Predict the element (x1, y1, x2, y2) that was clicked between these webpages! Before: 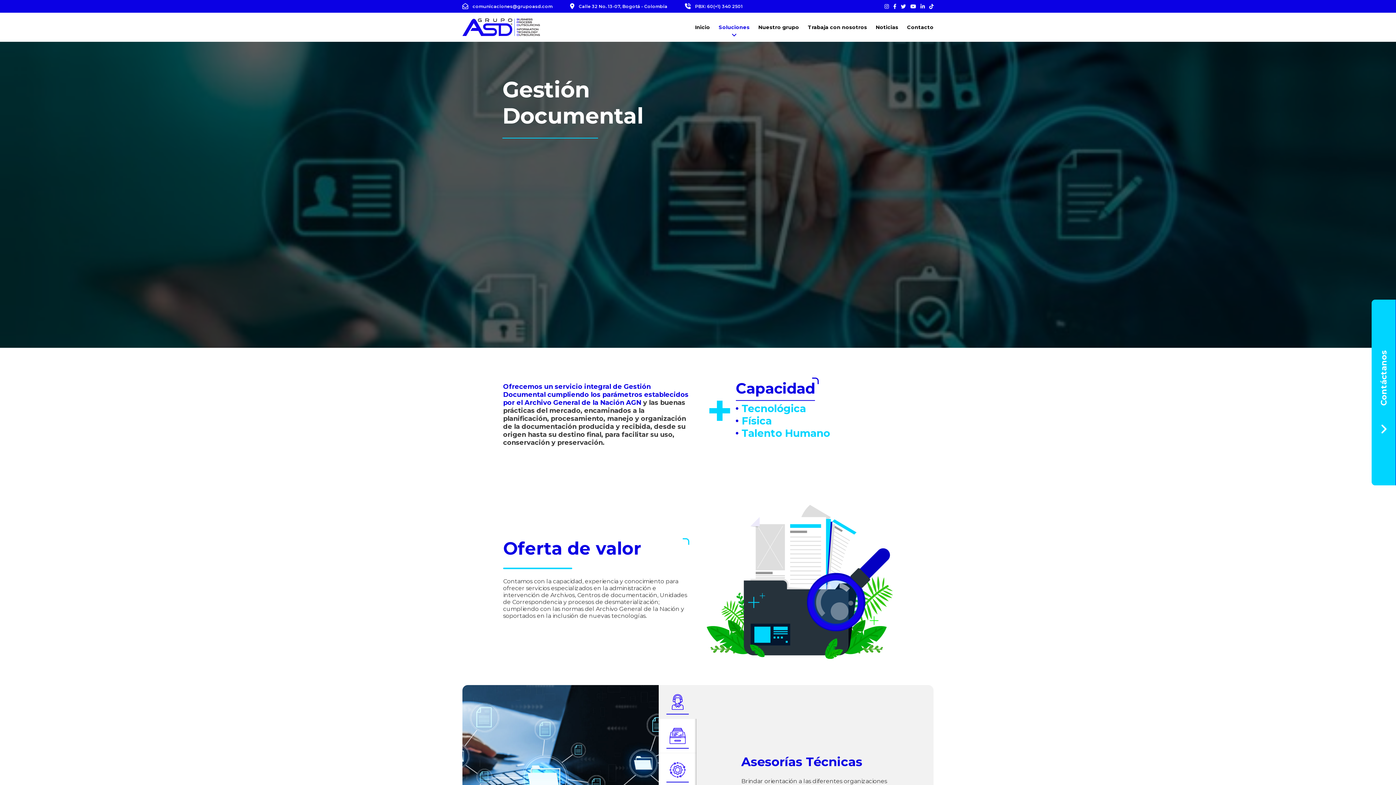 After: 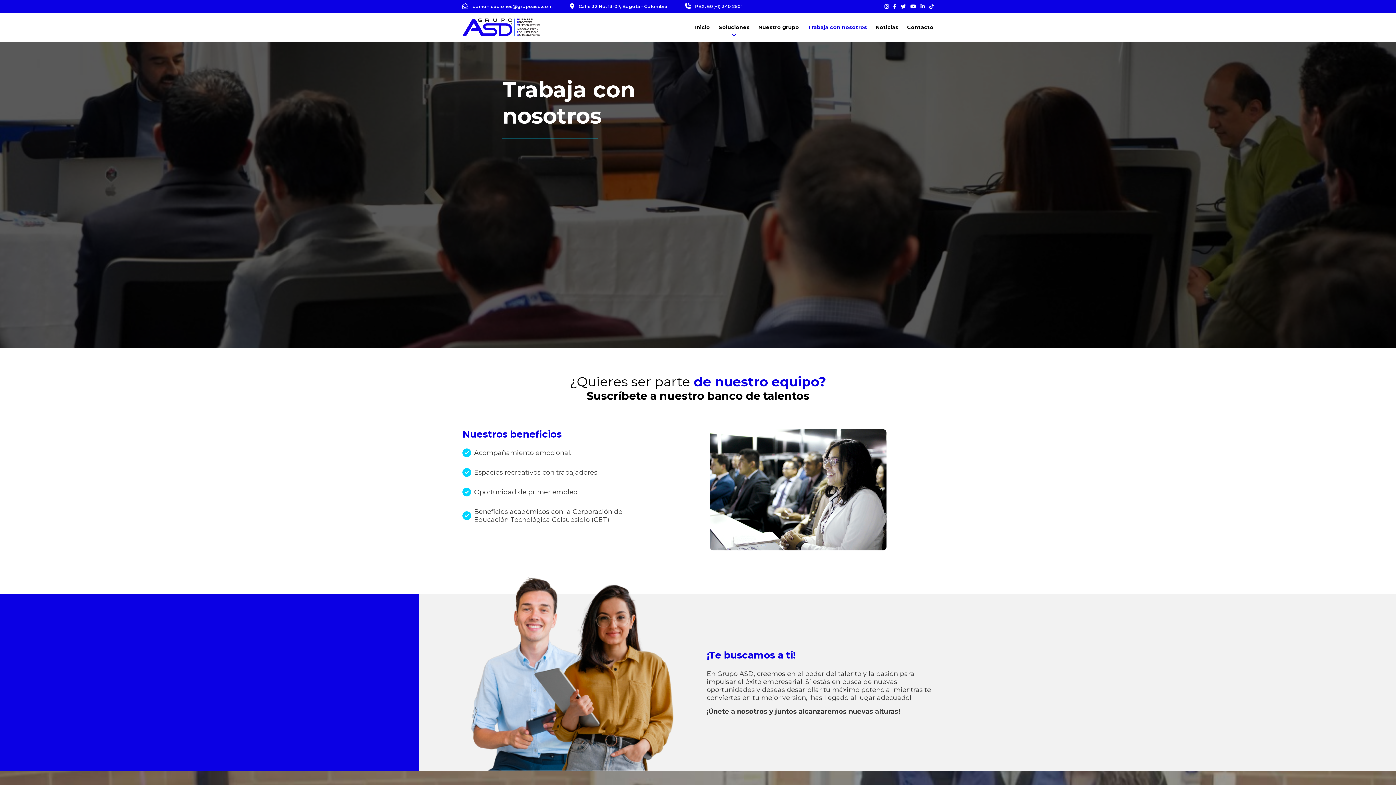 Action: bbox: (808, 21, 867, 32) label: Trabaja con nosotros